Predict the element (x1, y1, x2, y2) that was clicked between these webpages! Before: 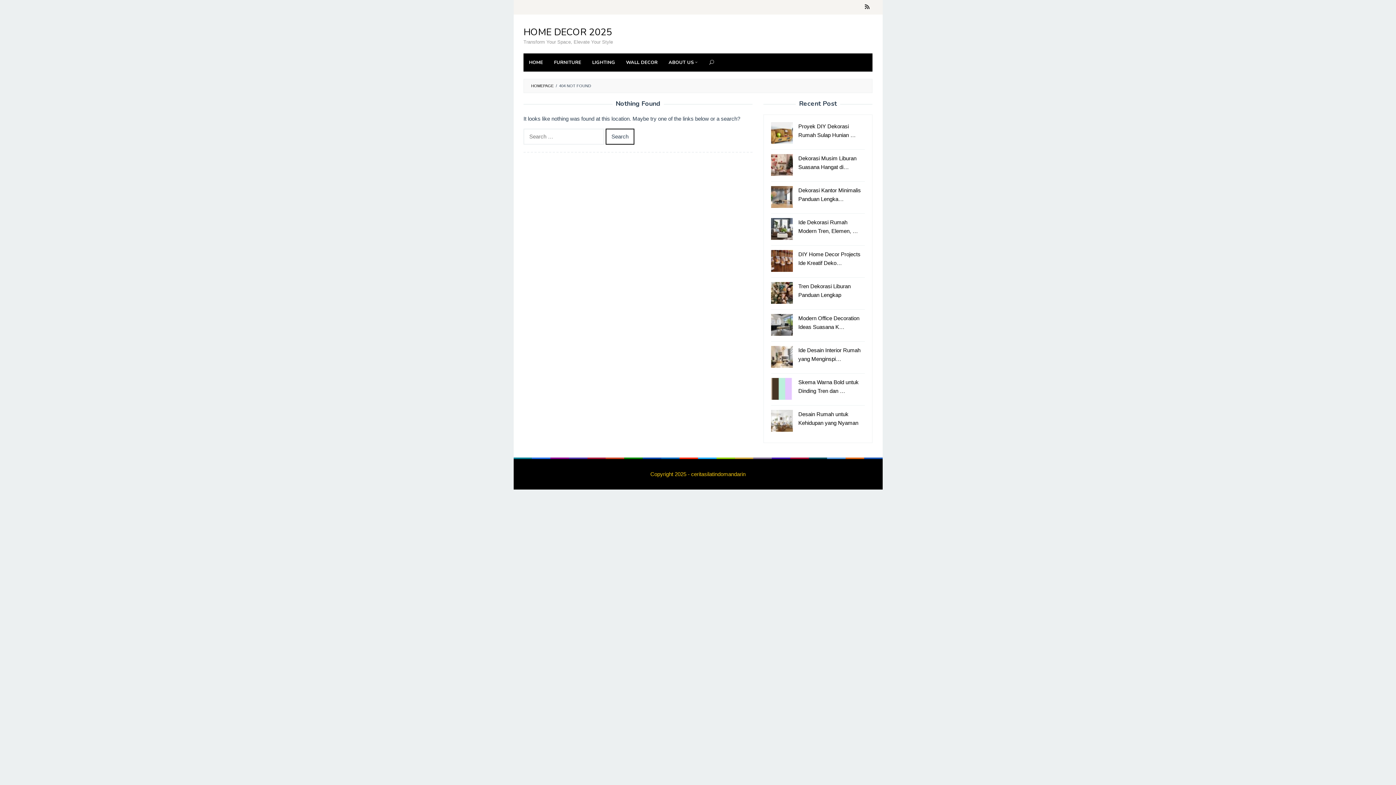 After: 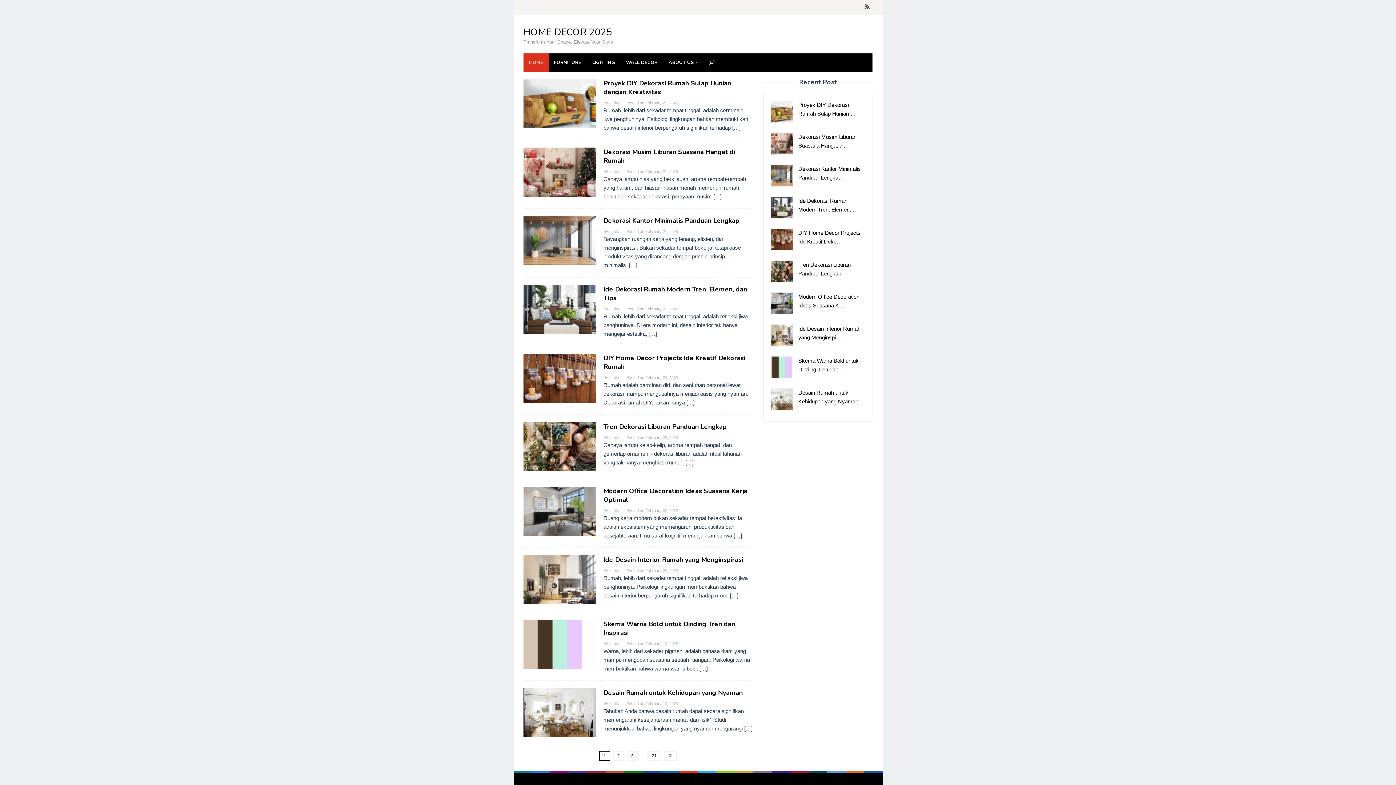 Action: label: HOMEPAGE bbox: (531, 83, 553, 88)